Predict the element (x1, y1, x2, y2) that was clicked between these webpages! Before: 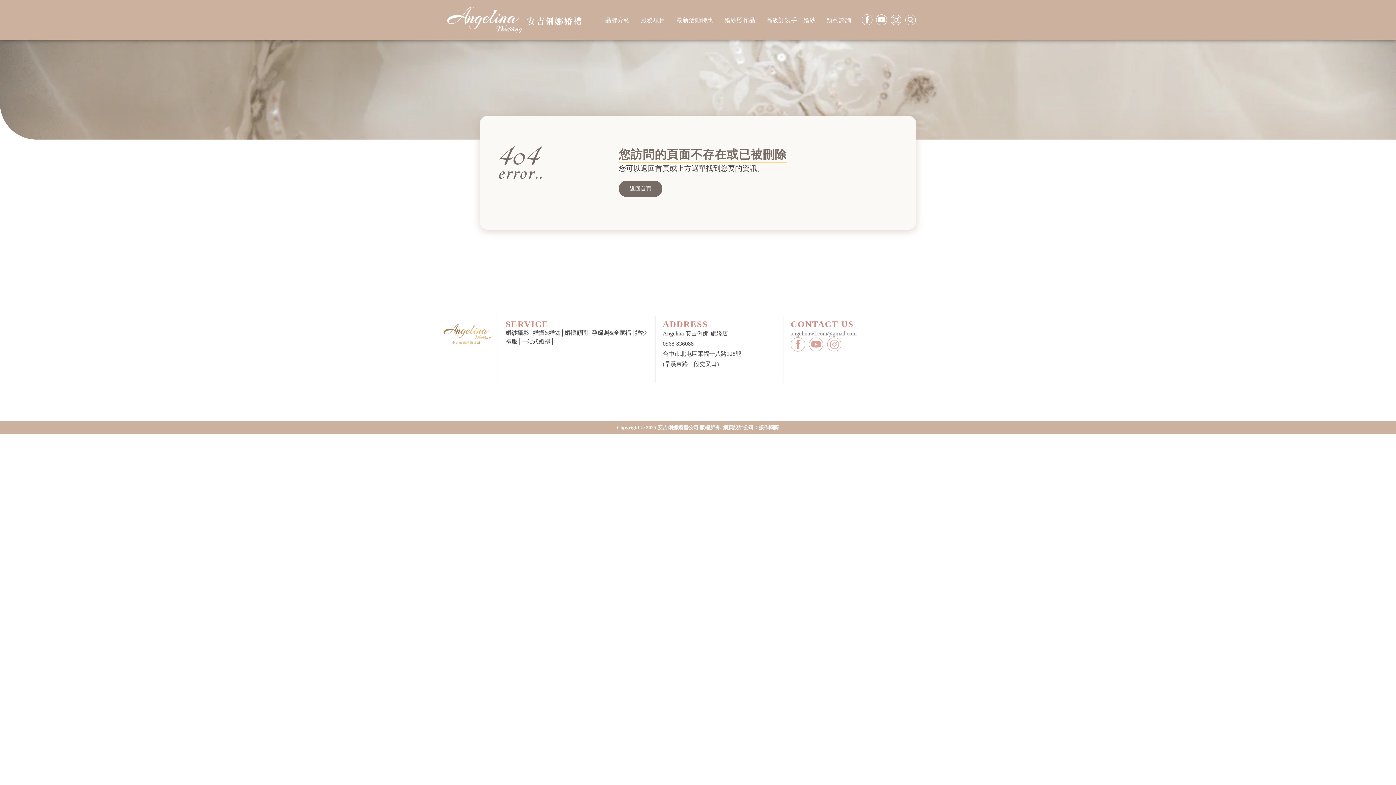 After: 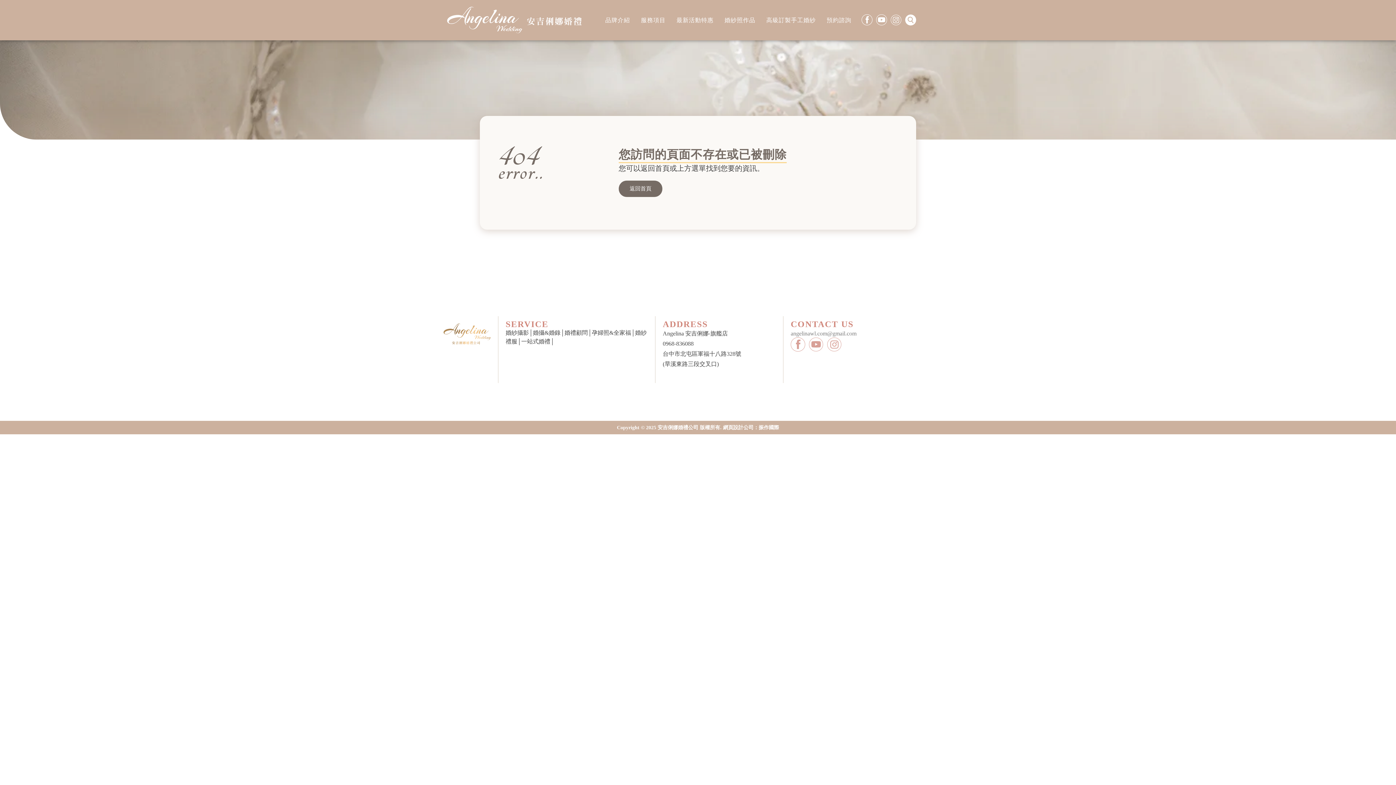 Action: bbox: (905, 13, 916, 26)